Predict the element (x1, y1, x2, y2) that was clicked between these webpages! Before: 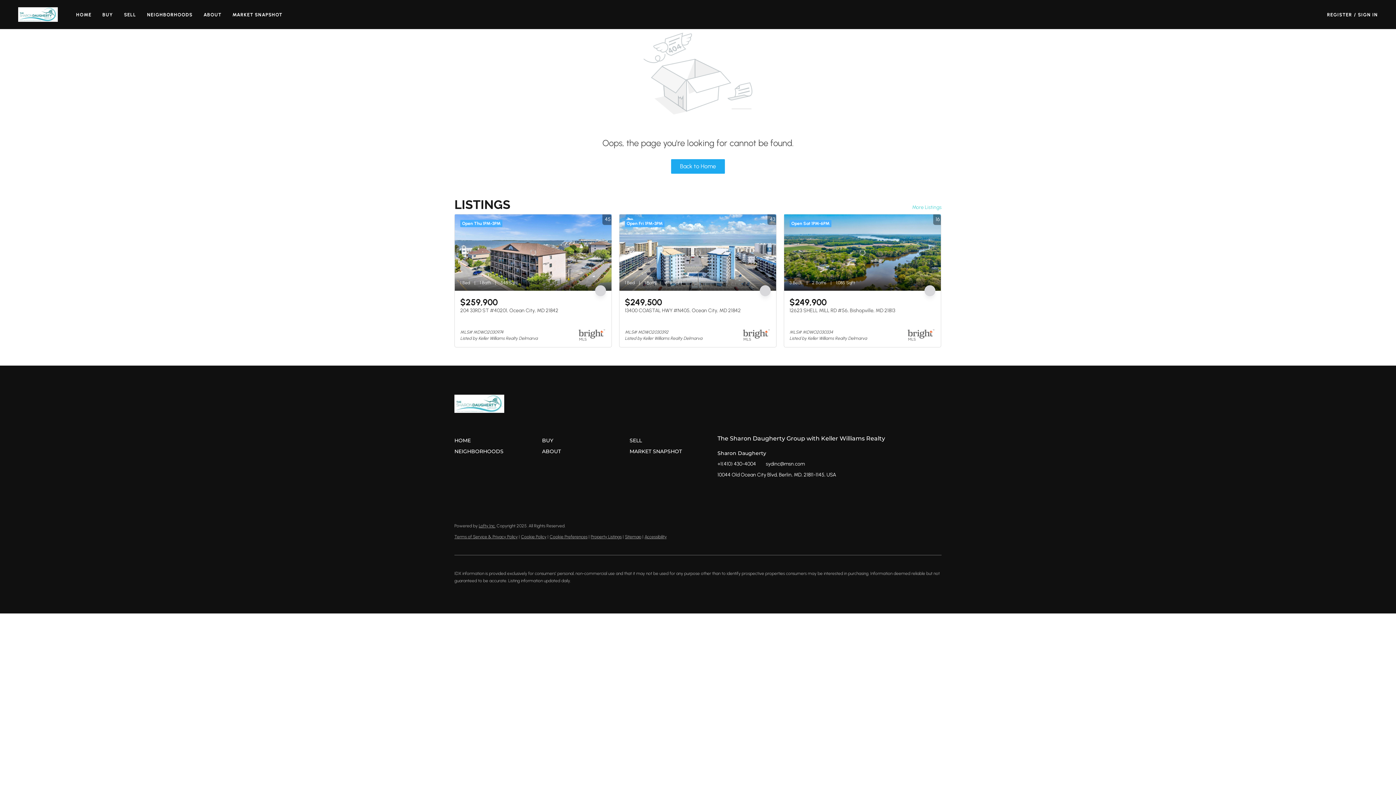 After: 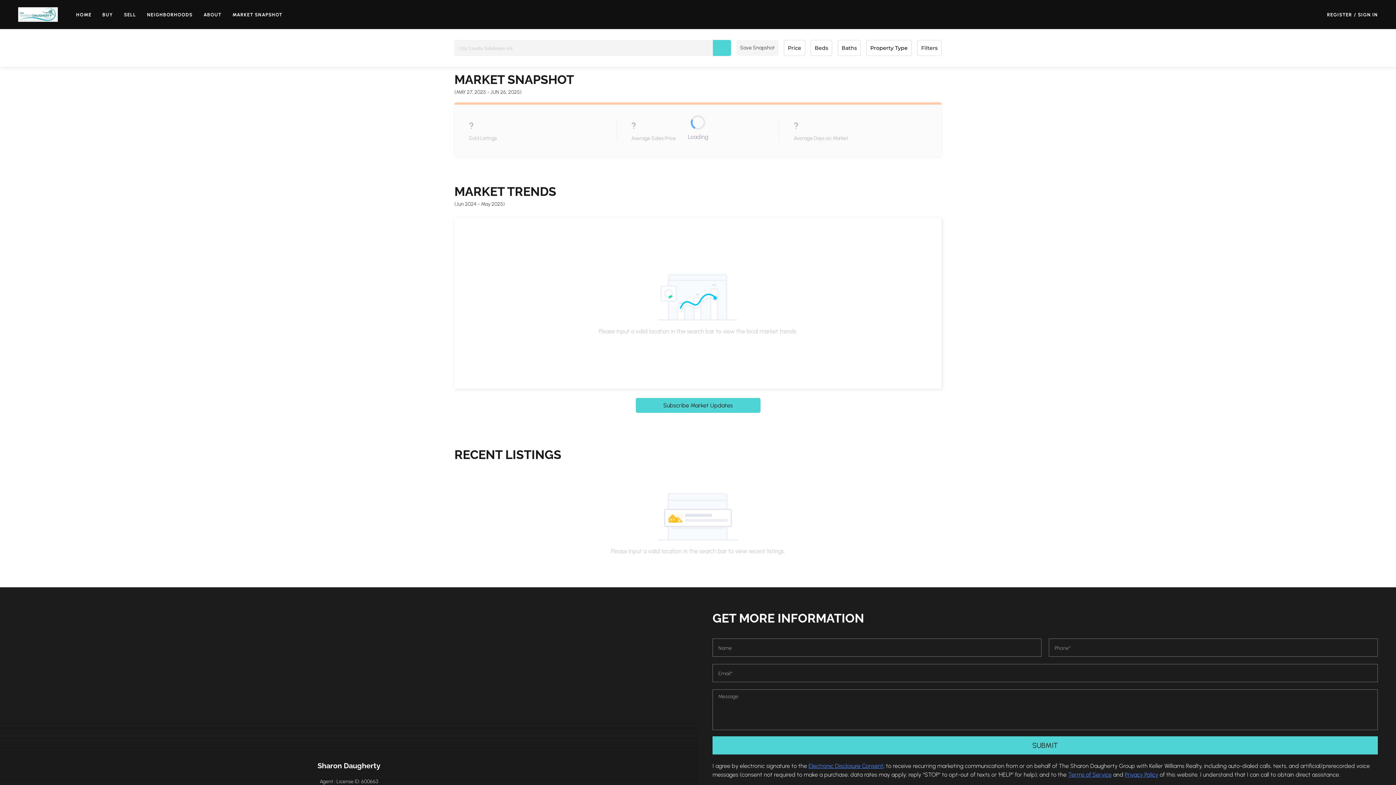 Action: bbox: (629, 446, 717, 457) label: MARKET SNAPSHOT